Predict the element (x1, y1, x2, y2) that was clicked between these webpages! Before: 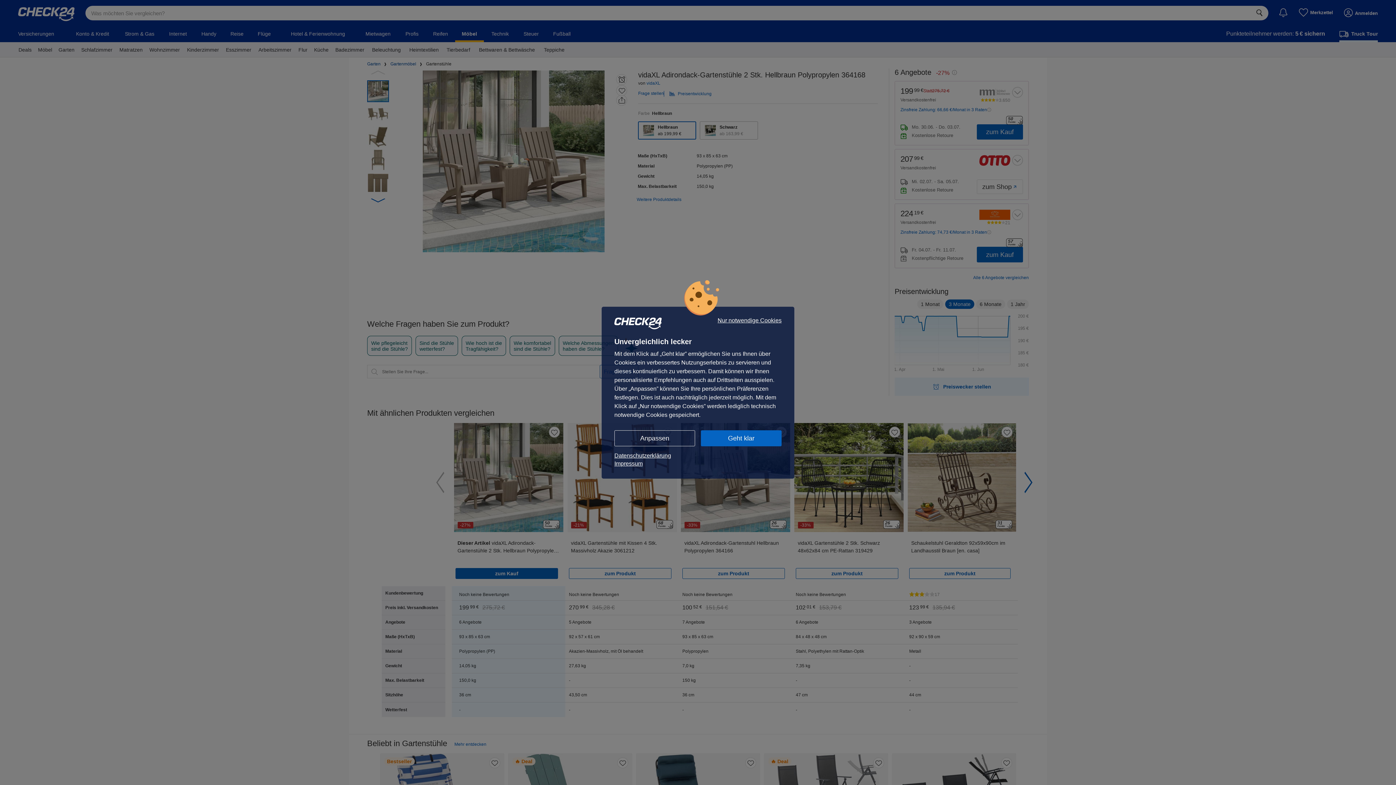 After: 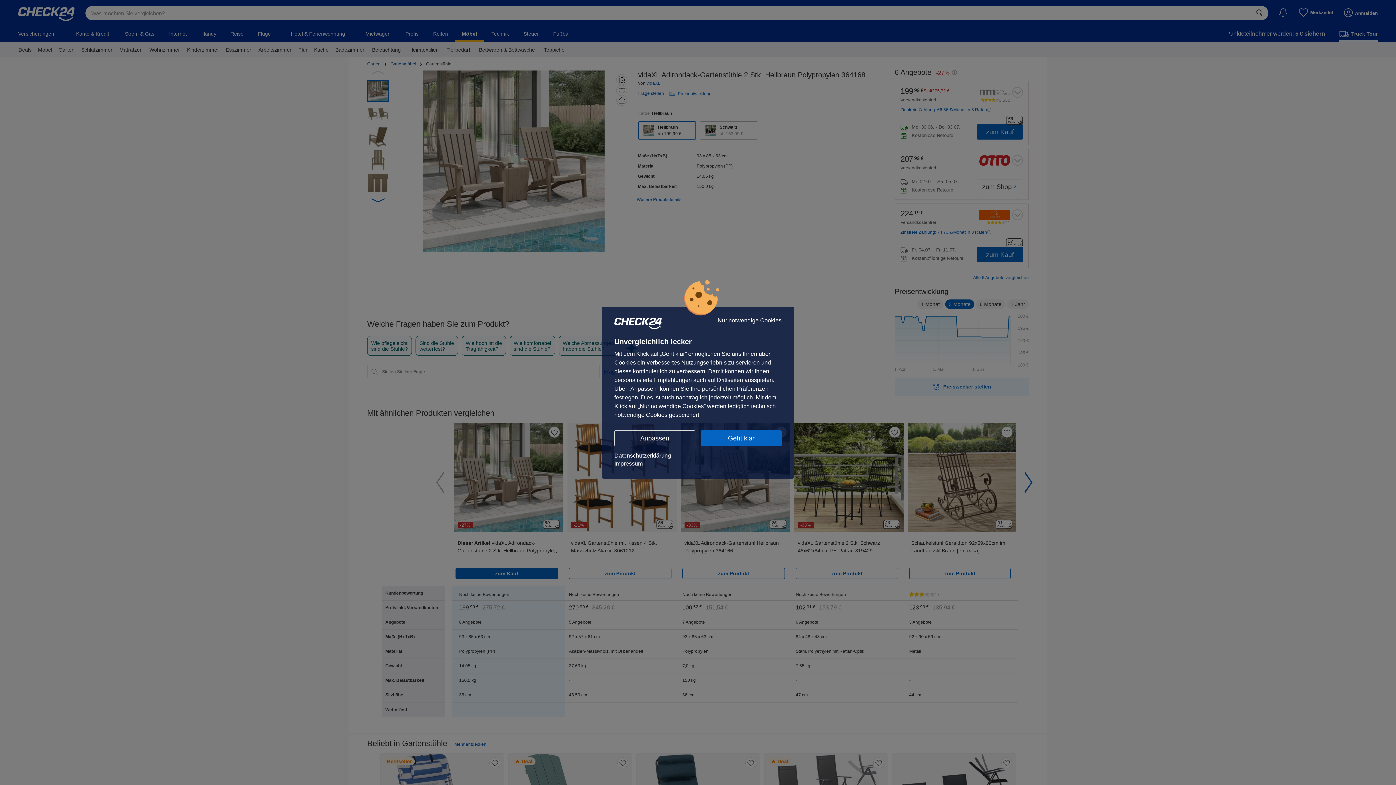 Action: label: Impressum bbox: (614, 459, 781, 467)